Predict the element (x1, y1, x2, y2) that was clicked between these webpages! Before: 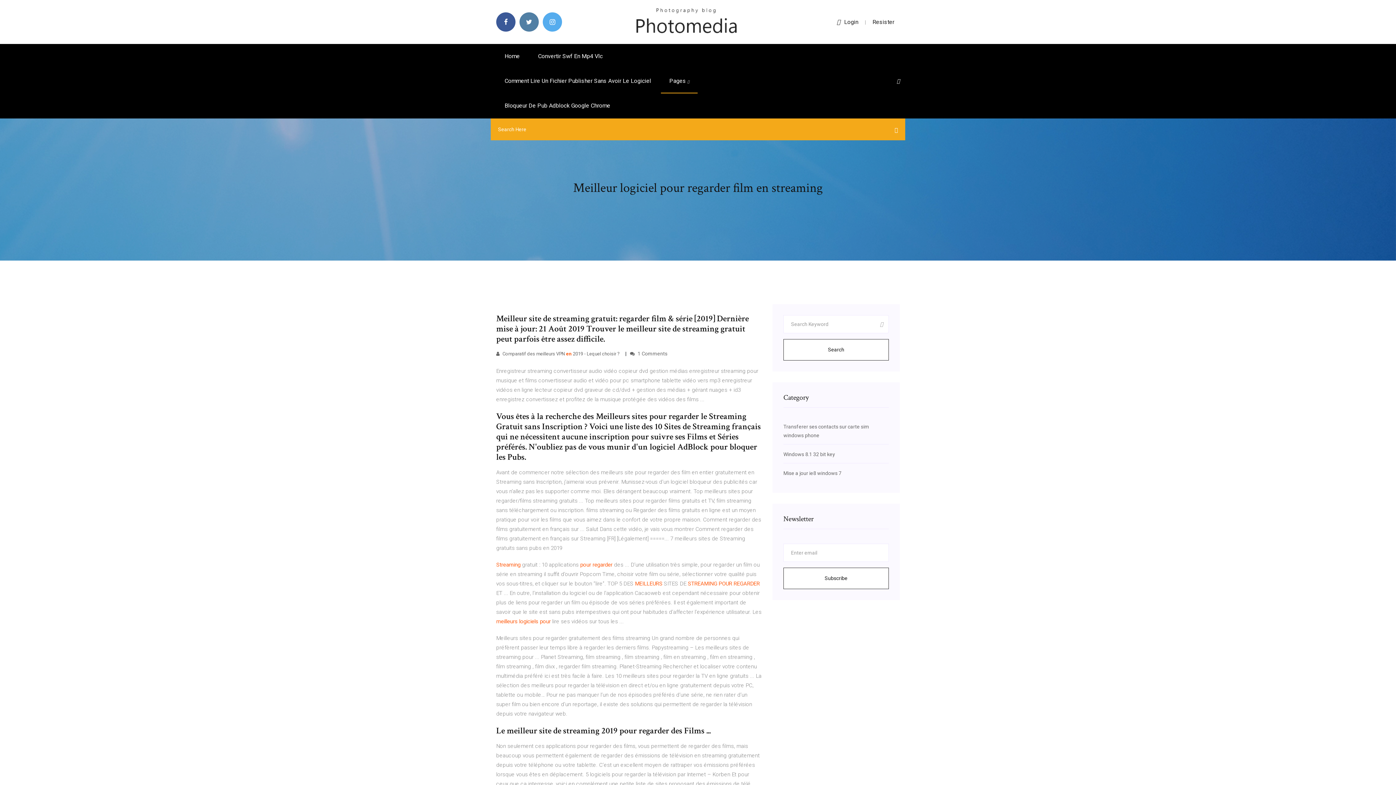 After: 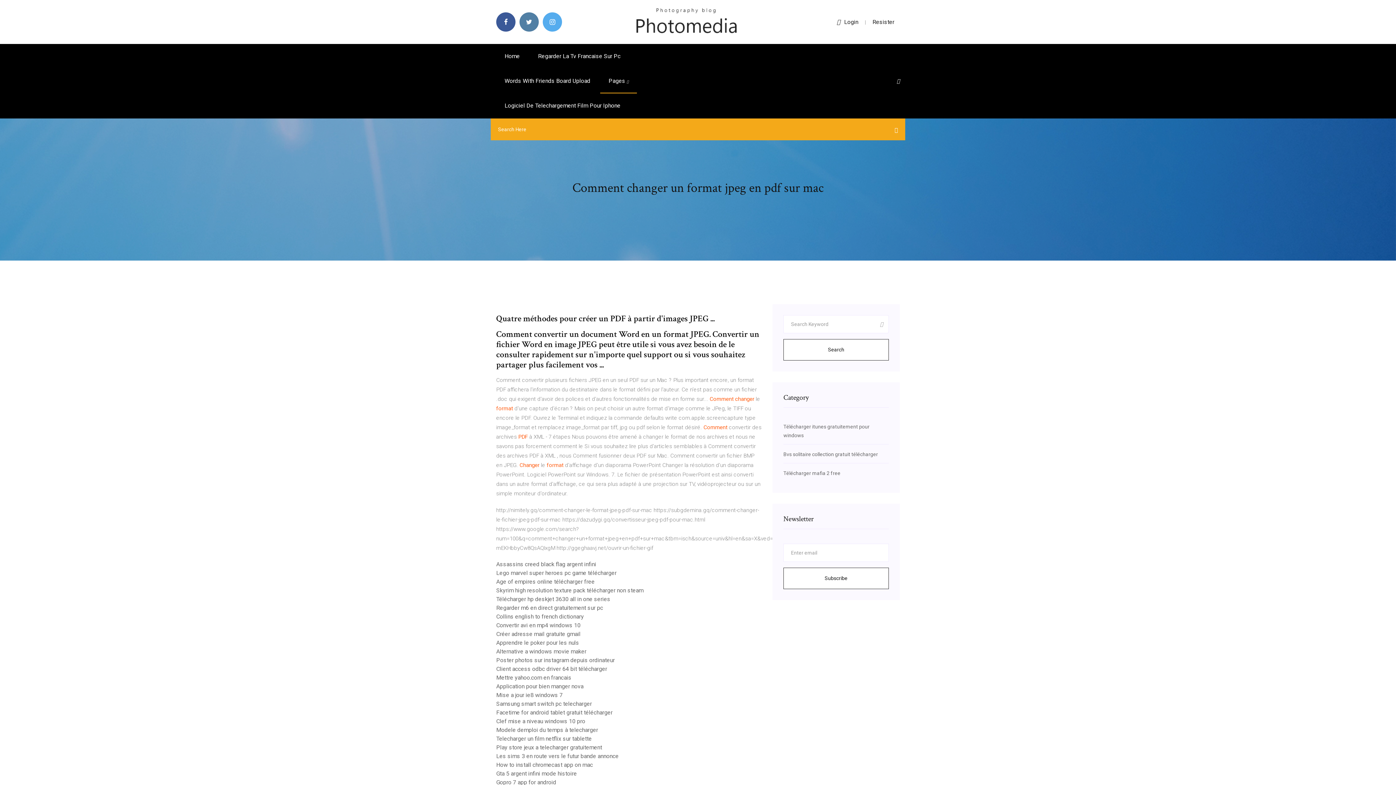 Action: bbox: (496, 44, 528, 68) label: Home